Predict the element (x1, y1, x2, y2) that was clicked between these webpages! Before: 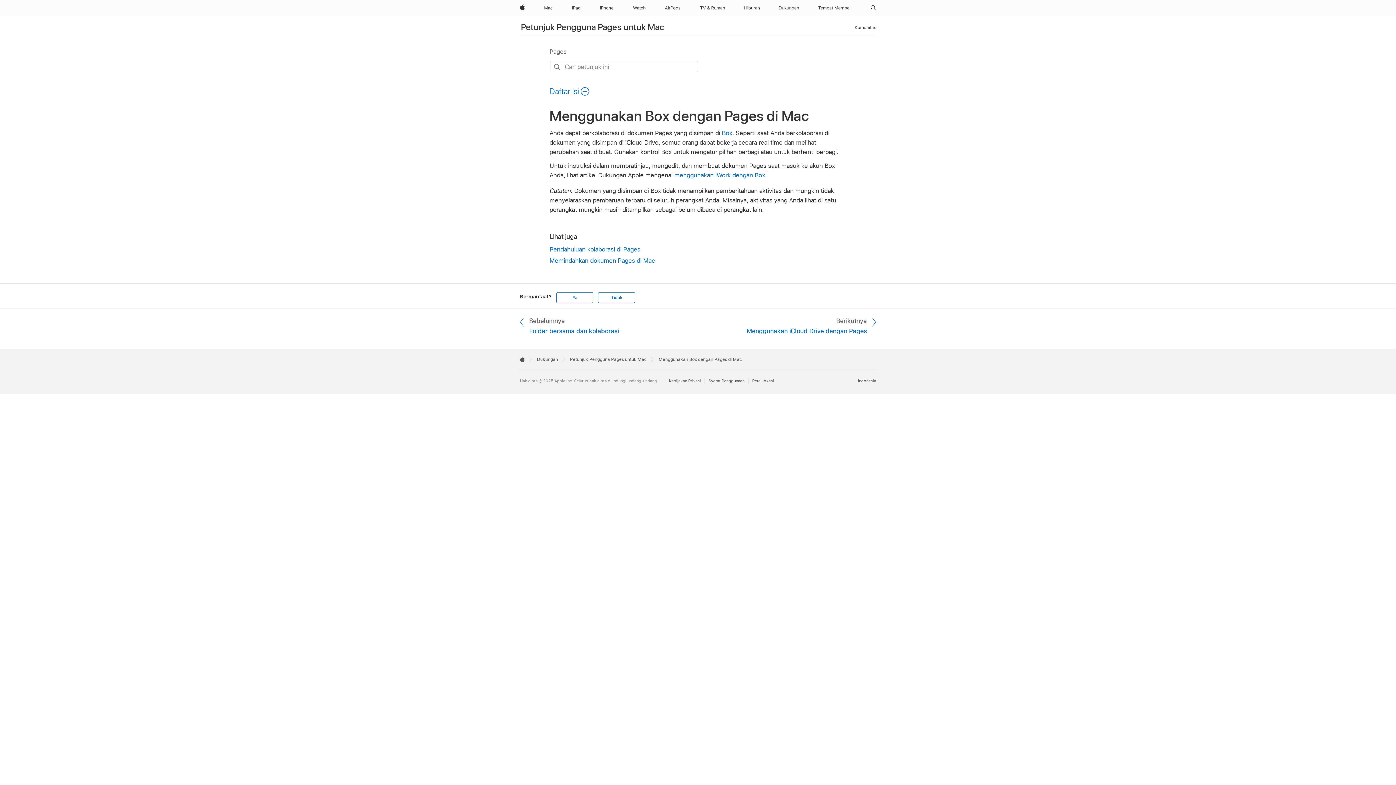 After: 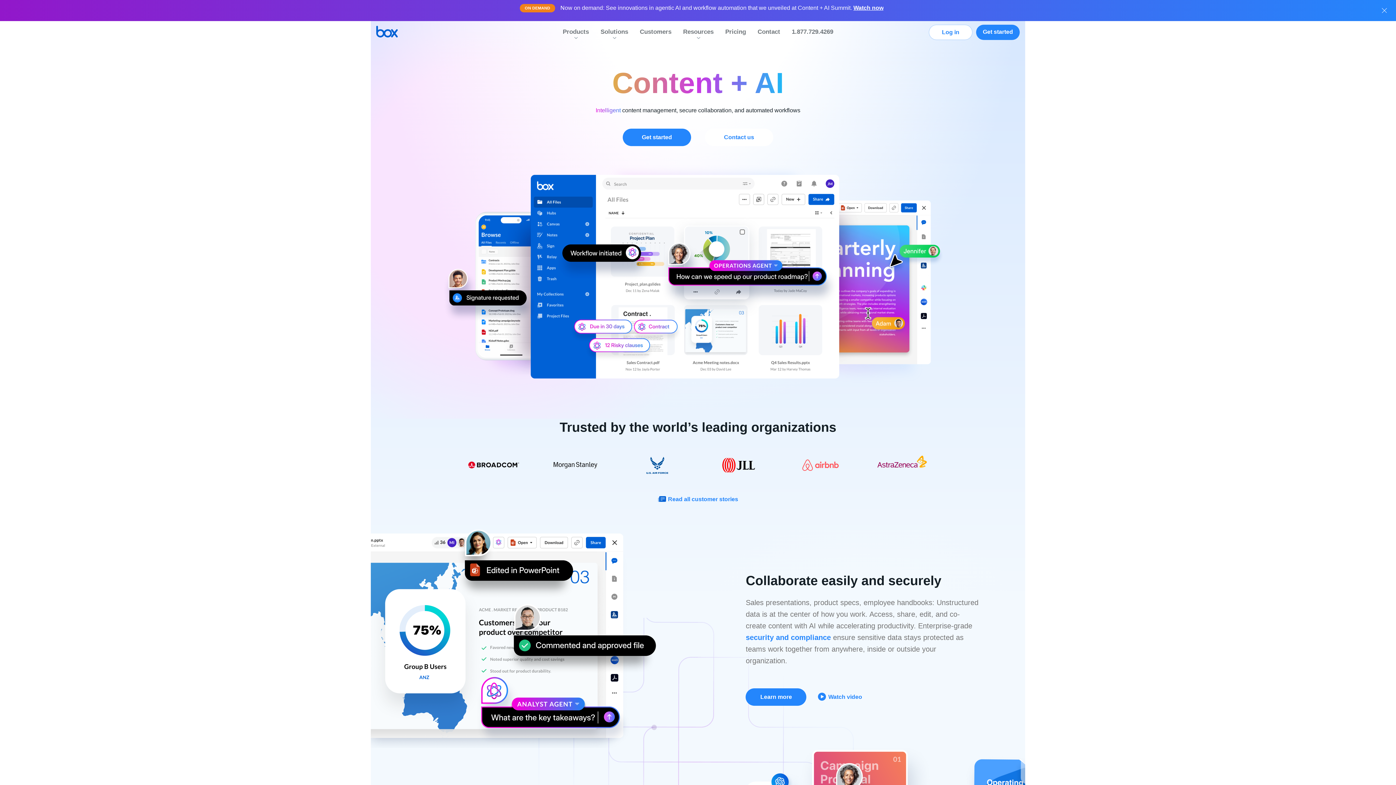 Action: label: Box bbox: (721, 129, 732, 136)